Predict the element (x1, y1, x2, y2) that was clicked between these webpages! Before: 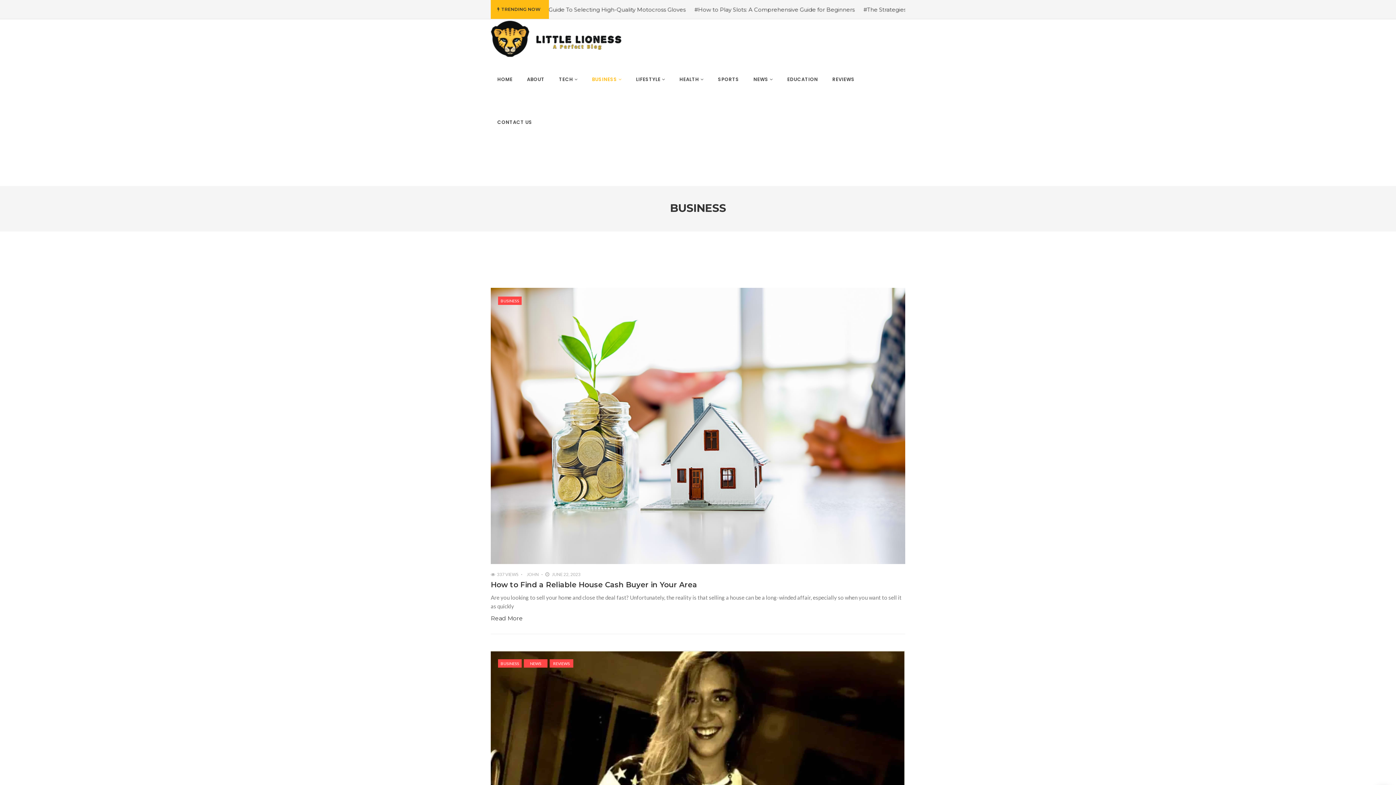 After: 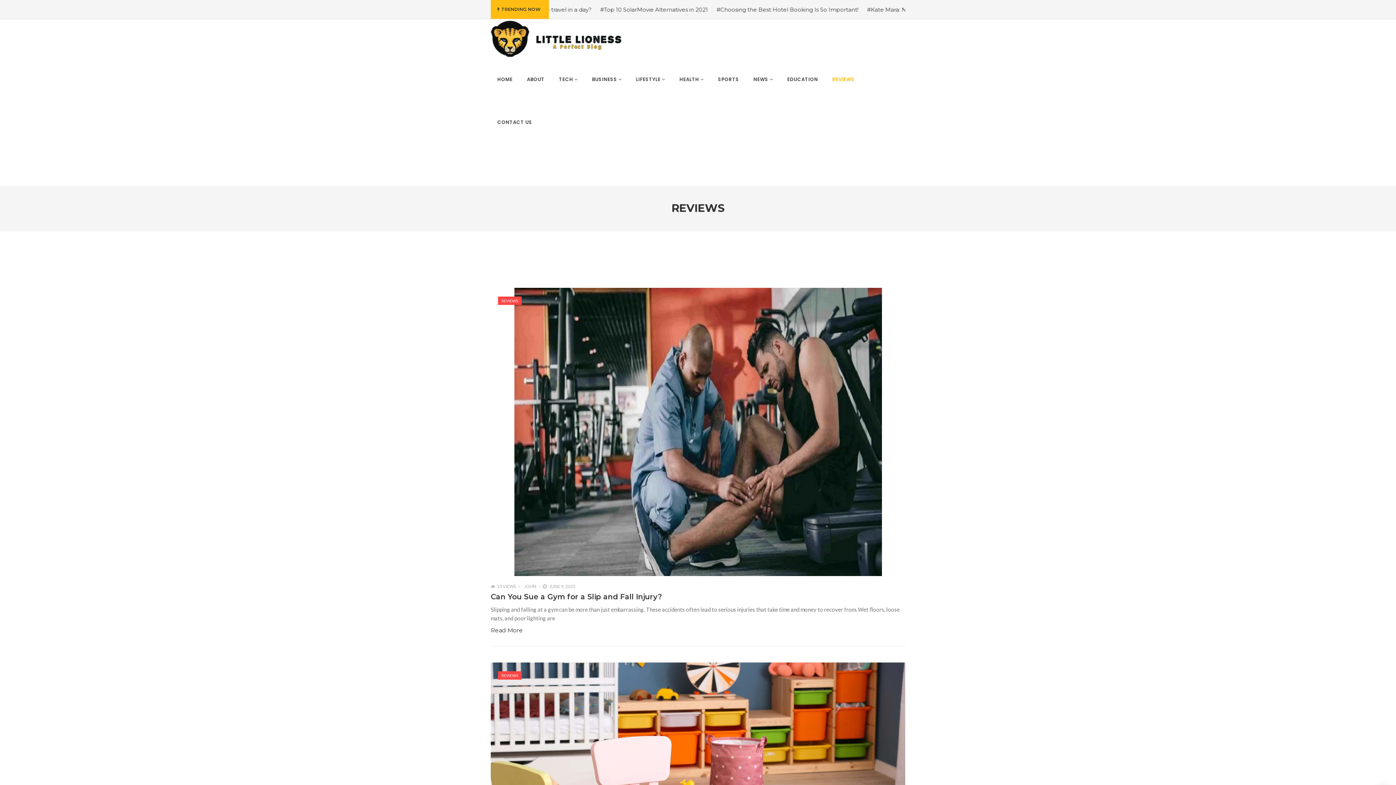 Action: label: REVIEWS bbox: (549, 659, 573, 668)